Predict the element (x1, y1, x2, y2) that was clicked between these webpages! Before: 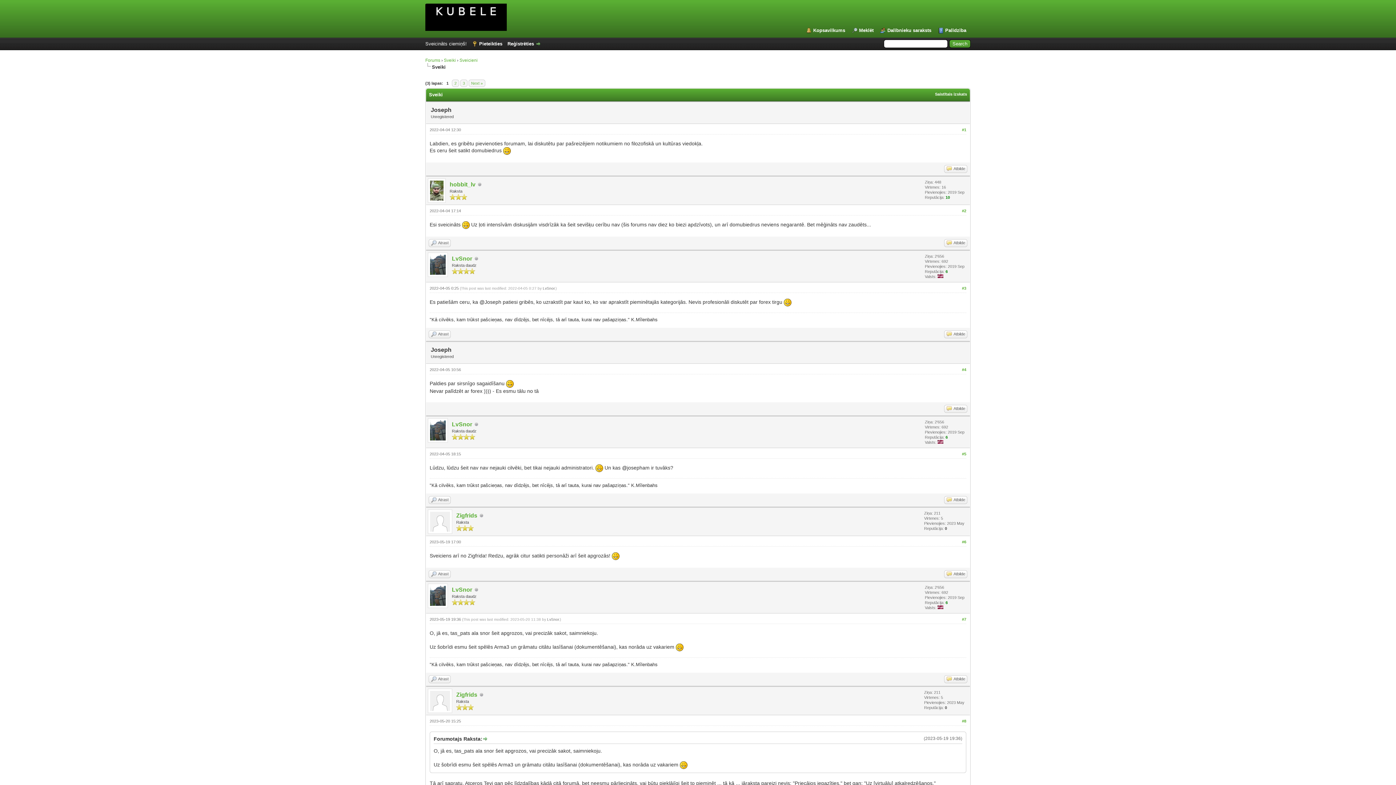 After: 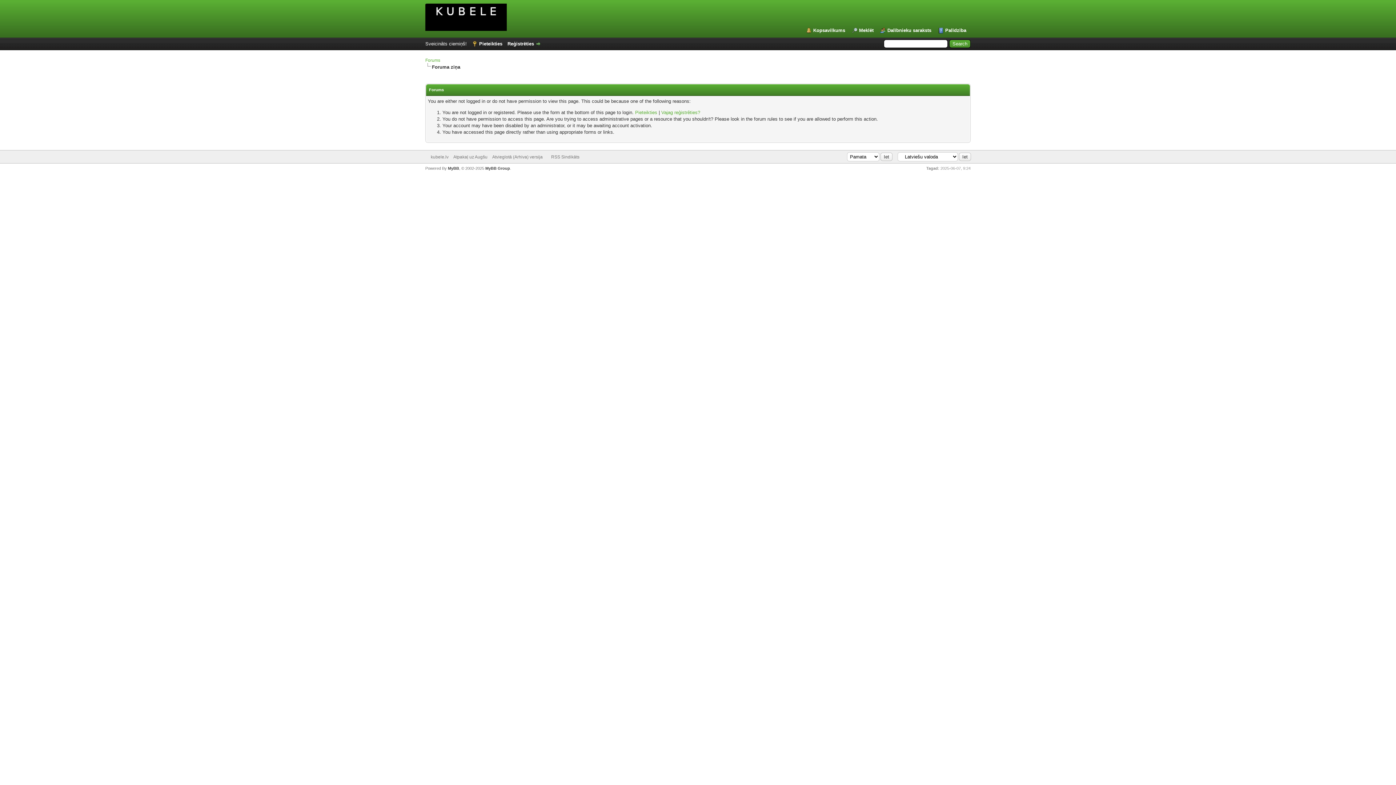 Action: bbox: (944, 330, 967, 338) label: Atbilde